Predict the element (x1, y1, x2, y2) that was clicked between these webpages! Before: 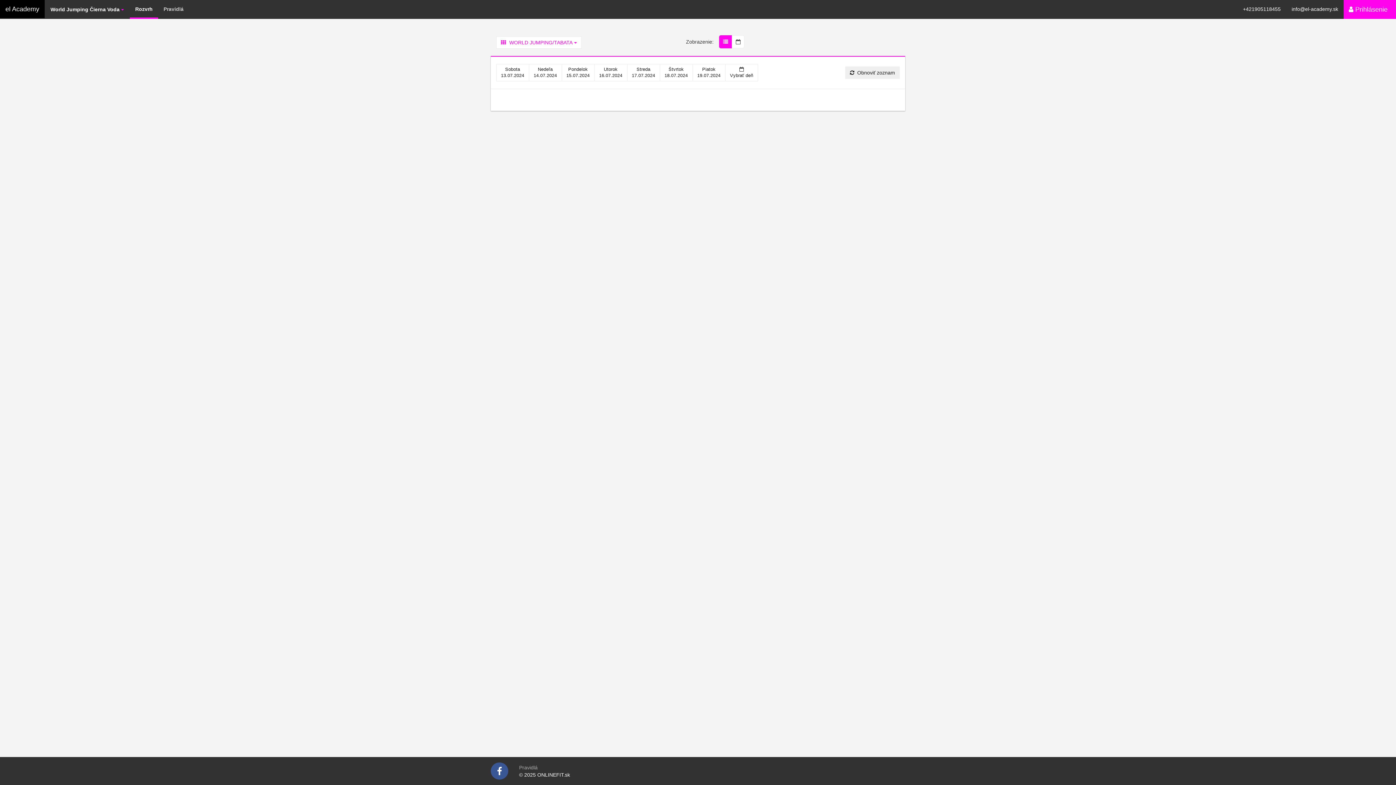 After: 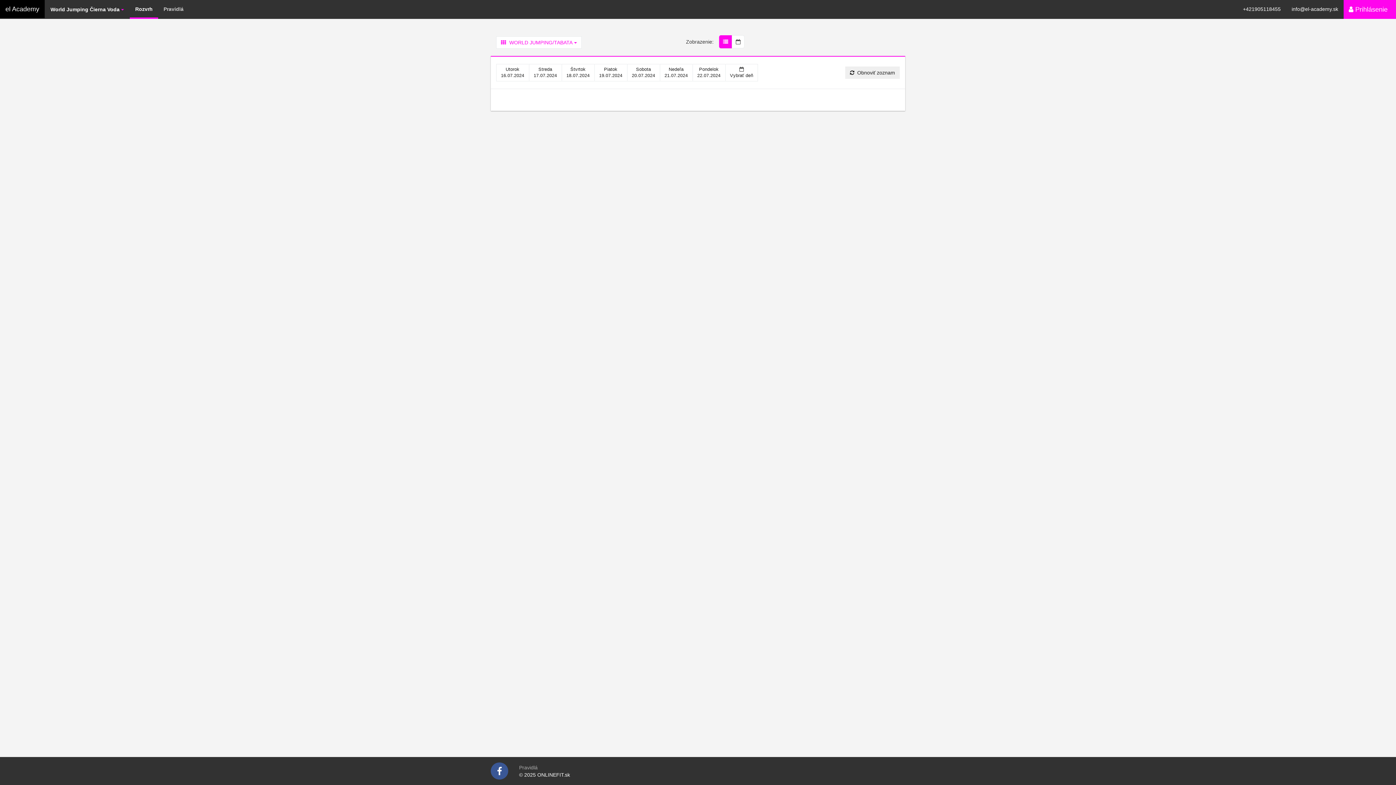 Action: bbox: (594, 64, 627, 81) label: Utorok
16.07.2024